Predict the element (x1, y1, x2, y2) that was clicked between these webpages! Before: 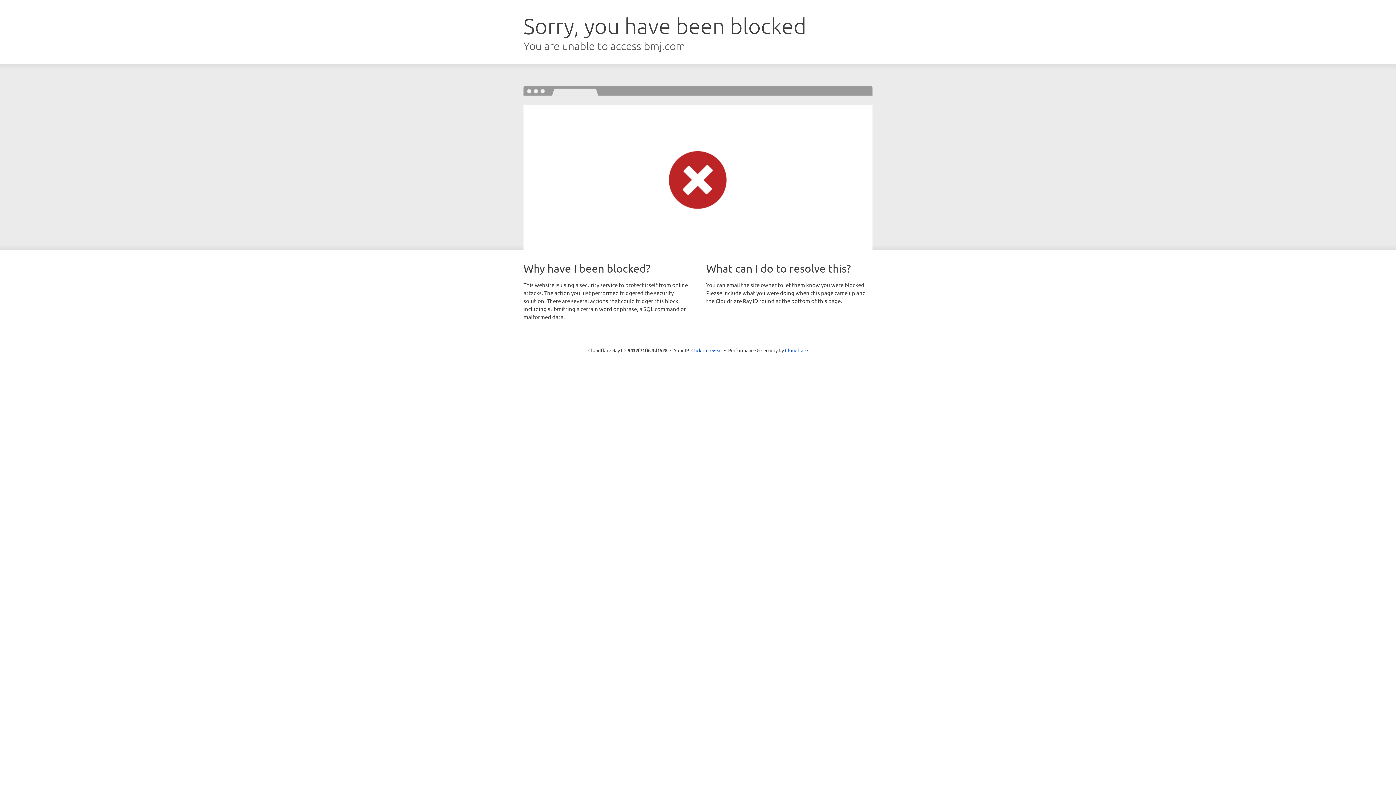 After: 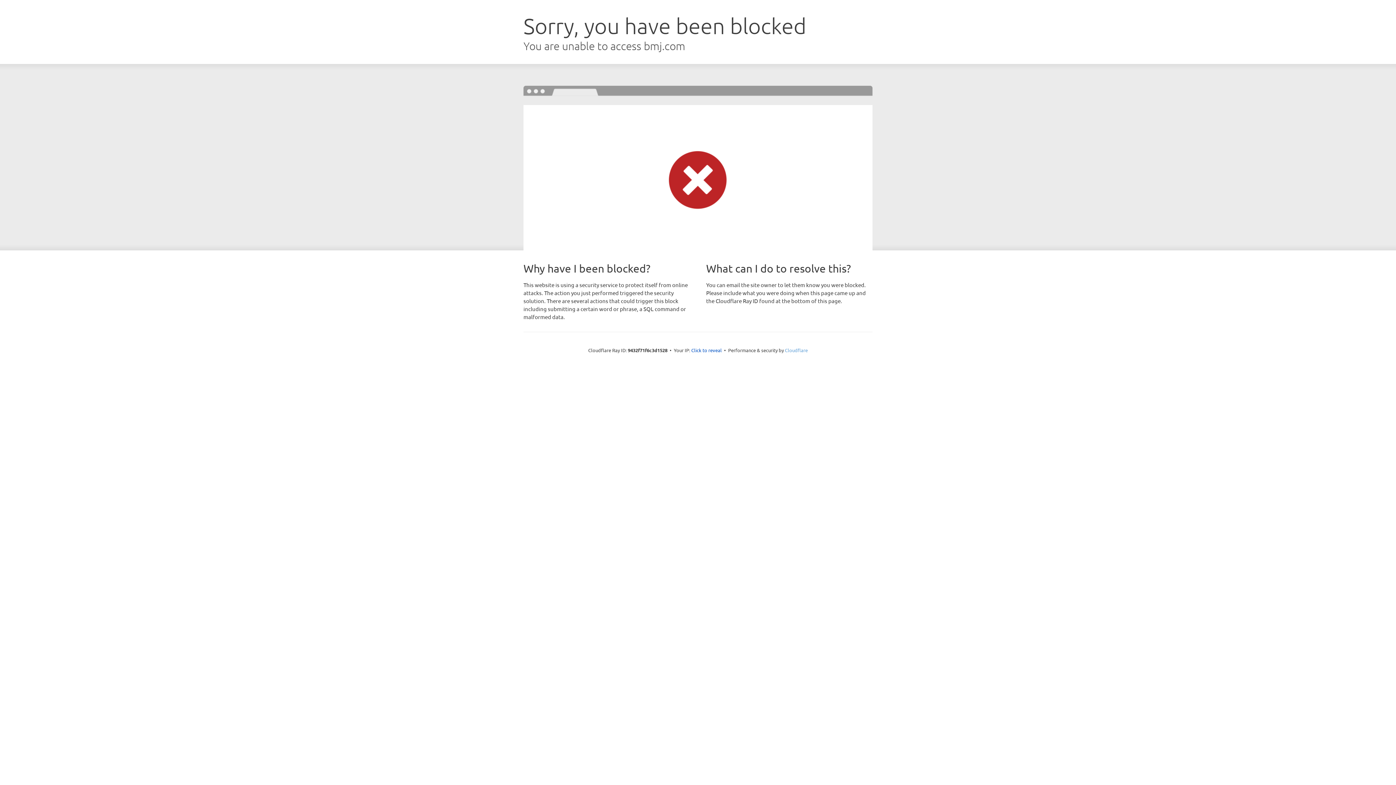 Action: bbox: (785, 347, 808, 353) label: Cloudflare